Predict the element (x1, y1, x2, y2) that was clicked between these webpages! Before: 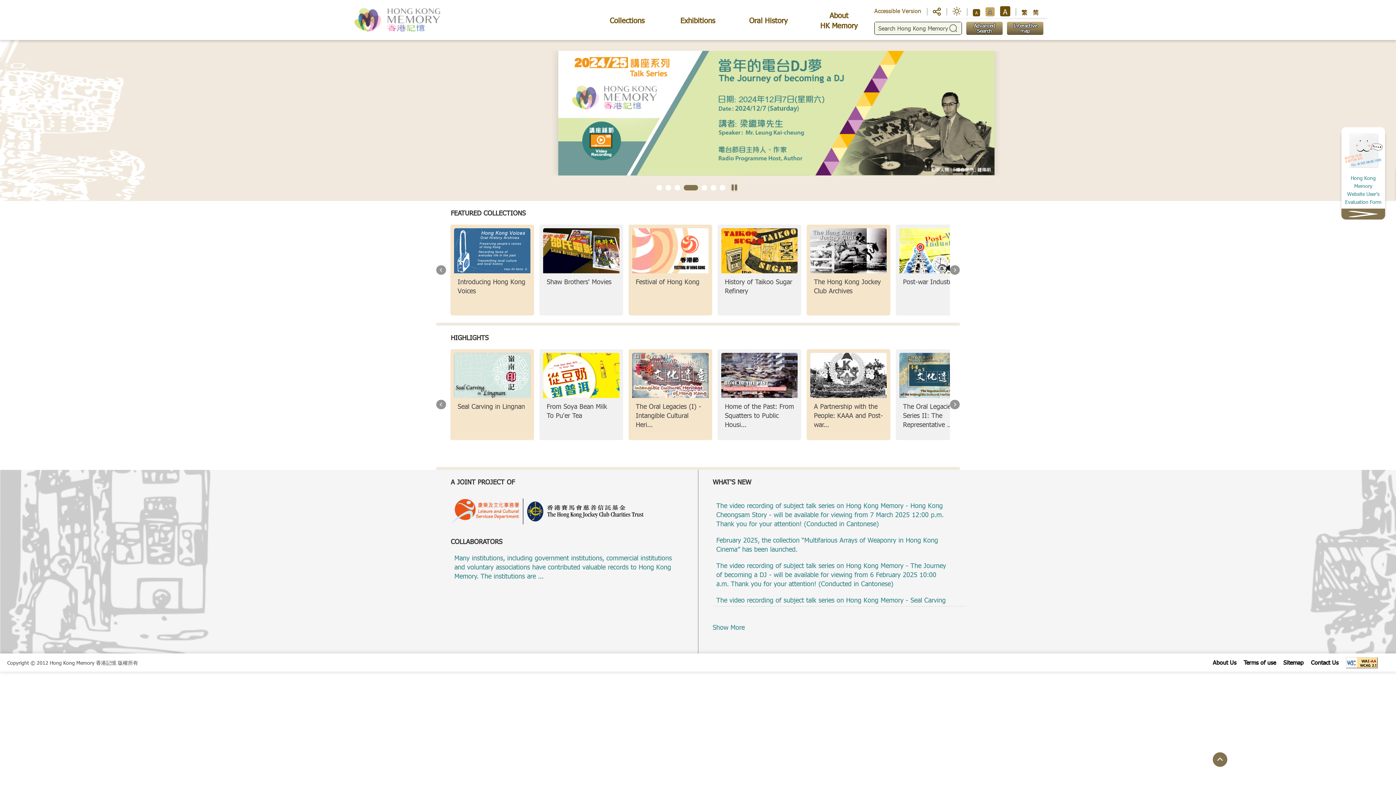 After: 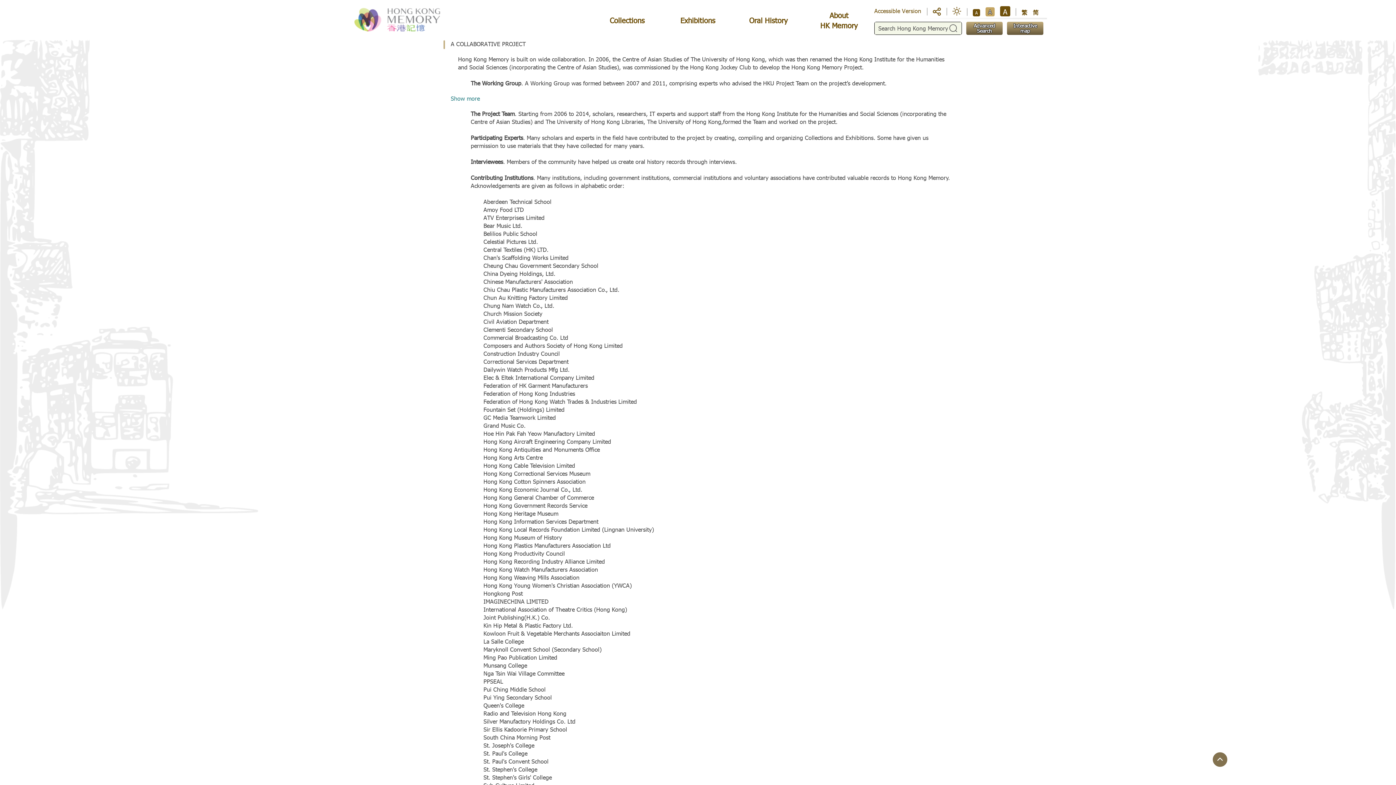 Action: label: Many institutions, including government institutions, commercial institutions and voluntary associations have contributed valuable records to Hong Kong Memory. The institutions are ... bbox: (454, 553, 672, 580)